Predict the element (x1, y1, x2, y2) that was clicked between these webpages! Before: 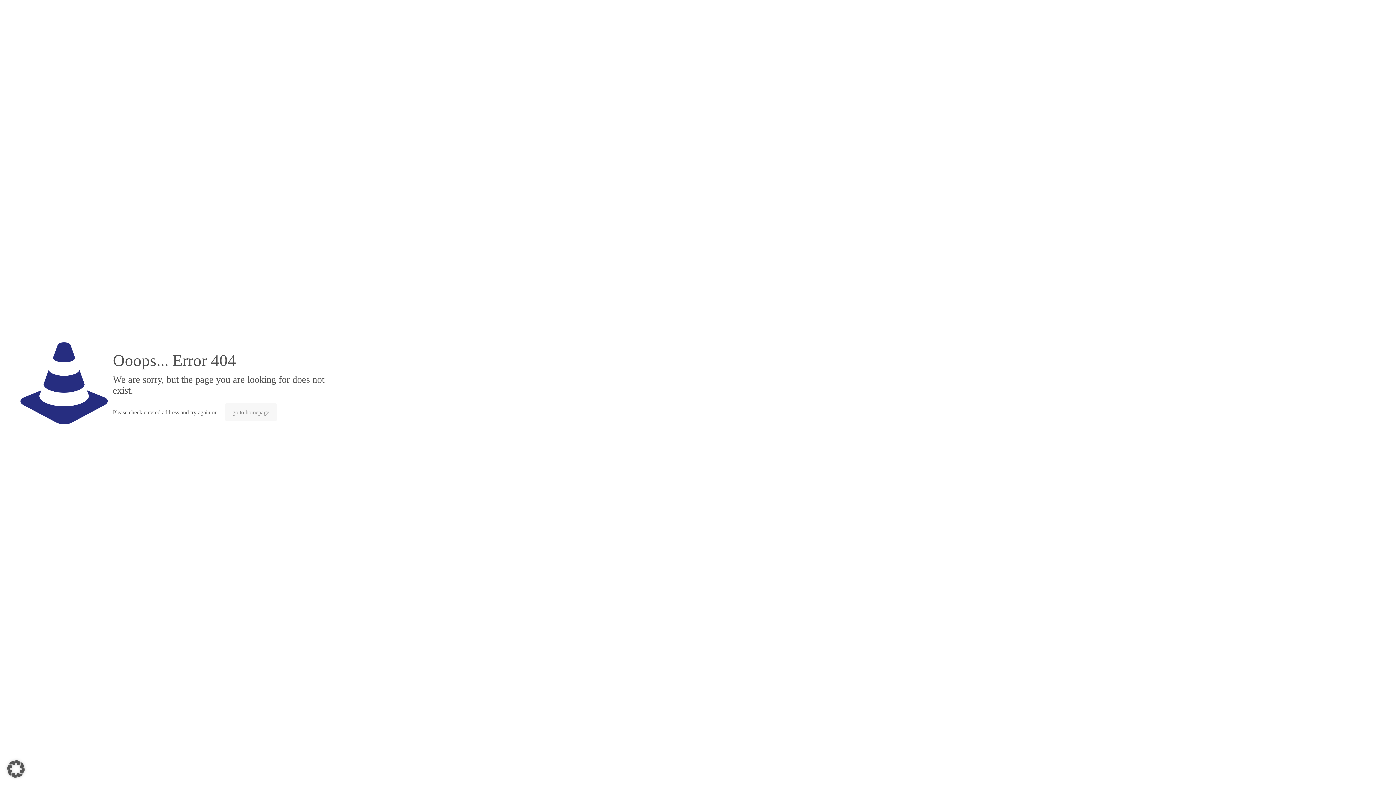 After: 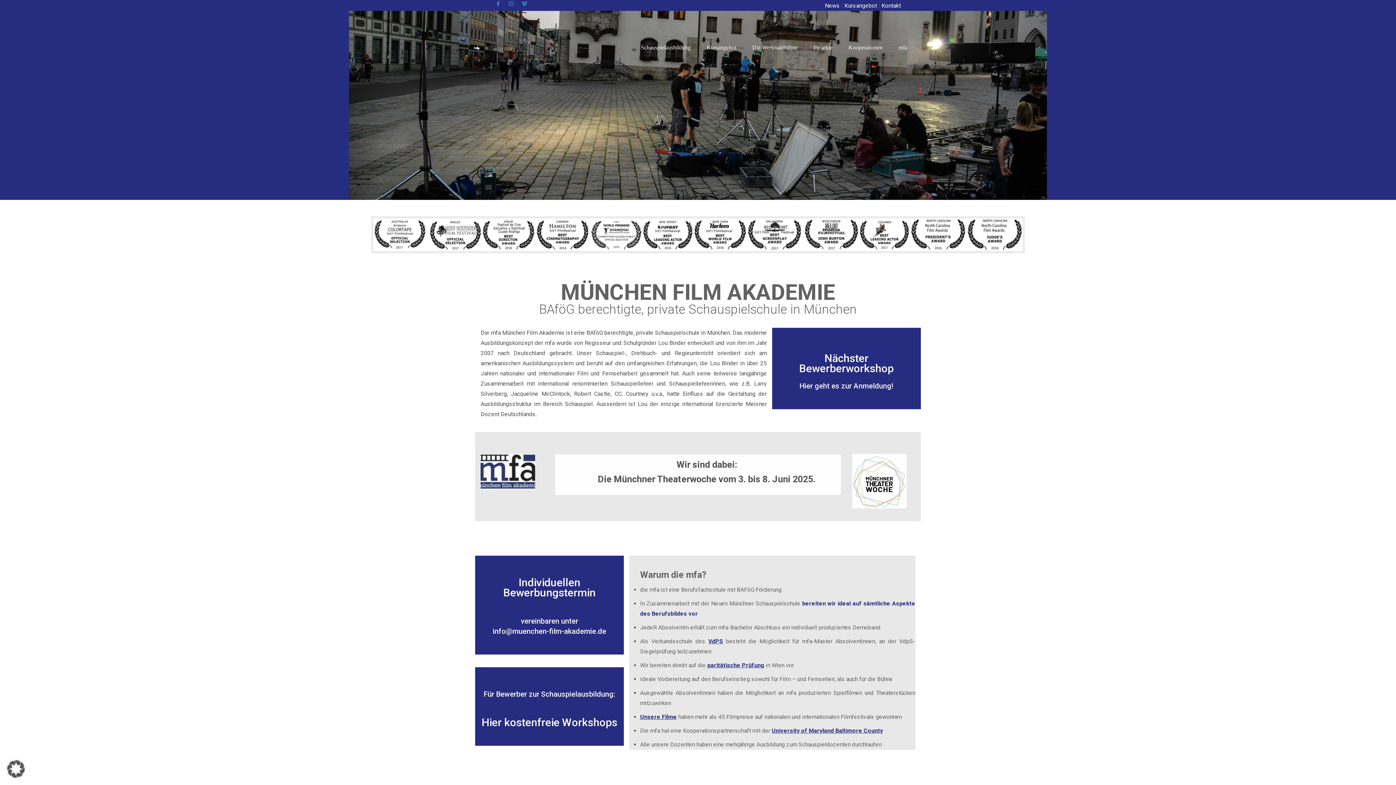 Action: bbox: (225, 403, 276, 421) label: go to homepage